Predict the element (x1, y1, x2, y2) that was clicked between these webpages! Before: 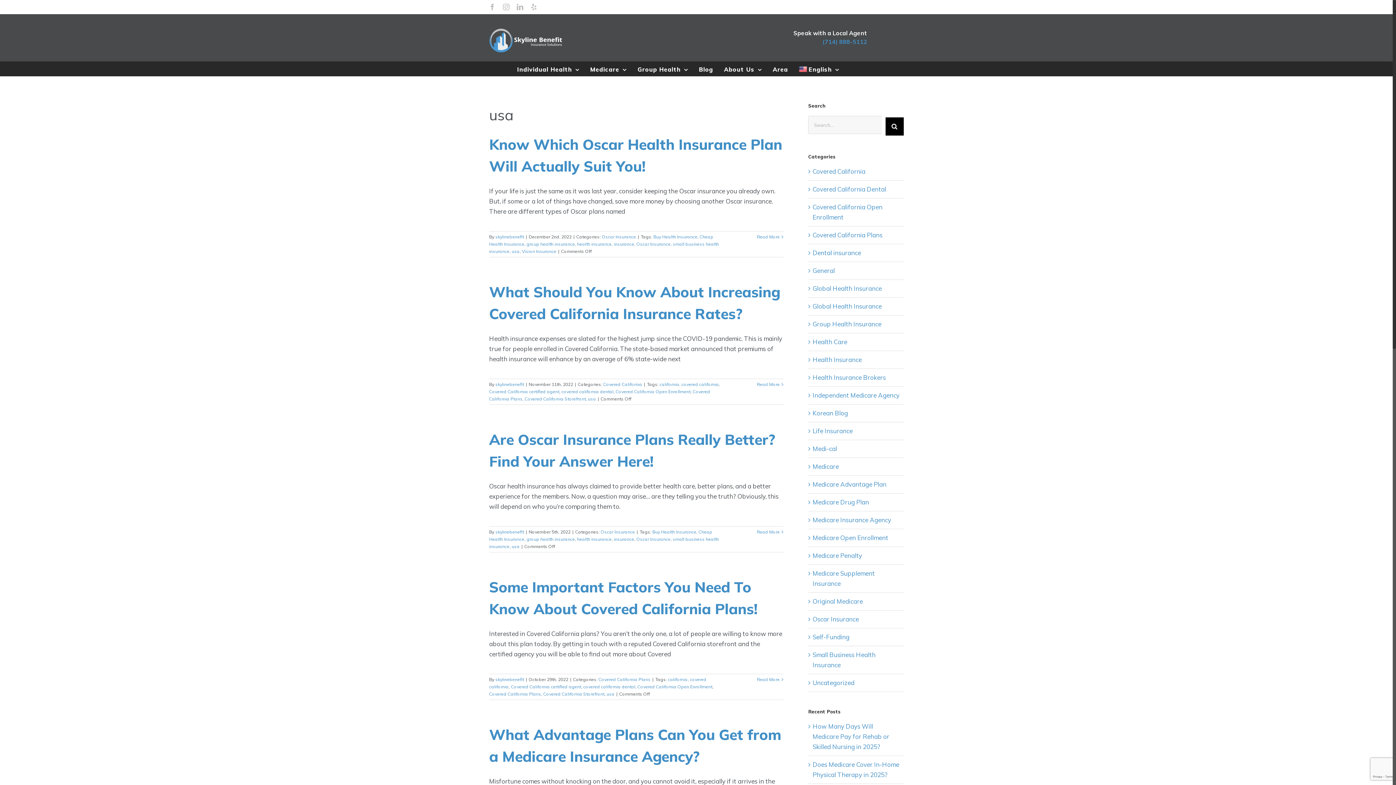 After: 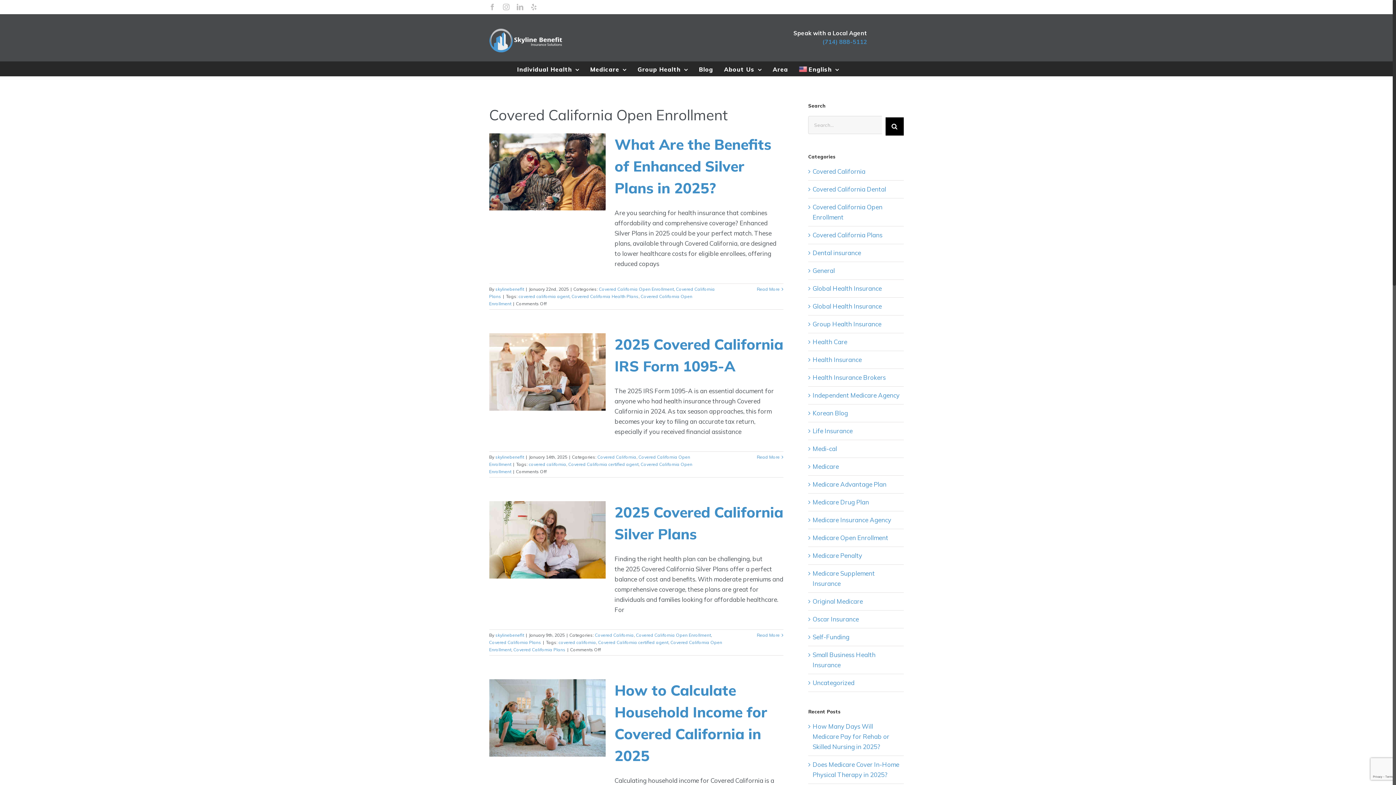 Action: bbox: (615, 388, 690, 394) label: Covered California Open Enrollment